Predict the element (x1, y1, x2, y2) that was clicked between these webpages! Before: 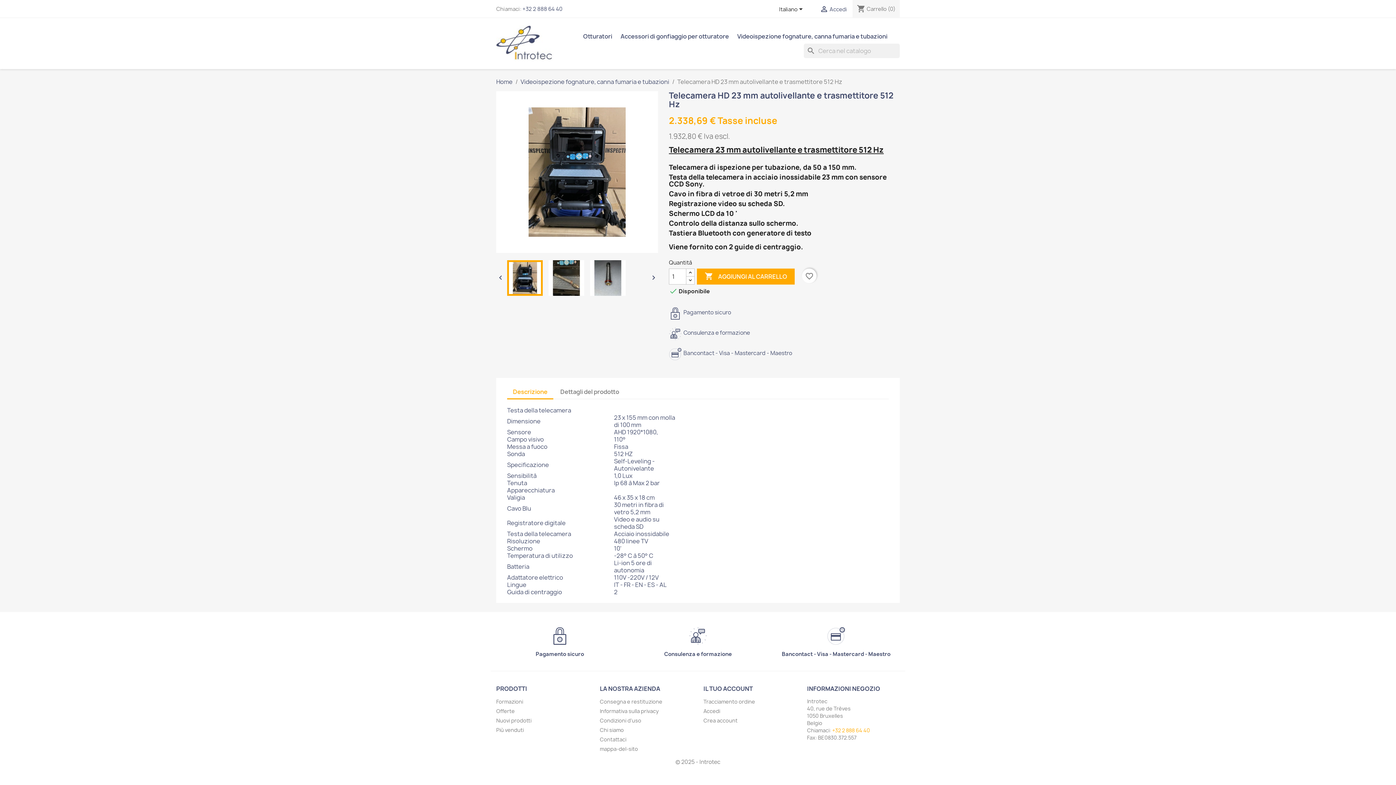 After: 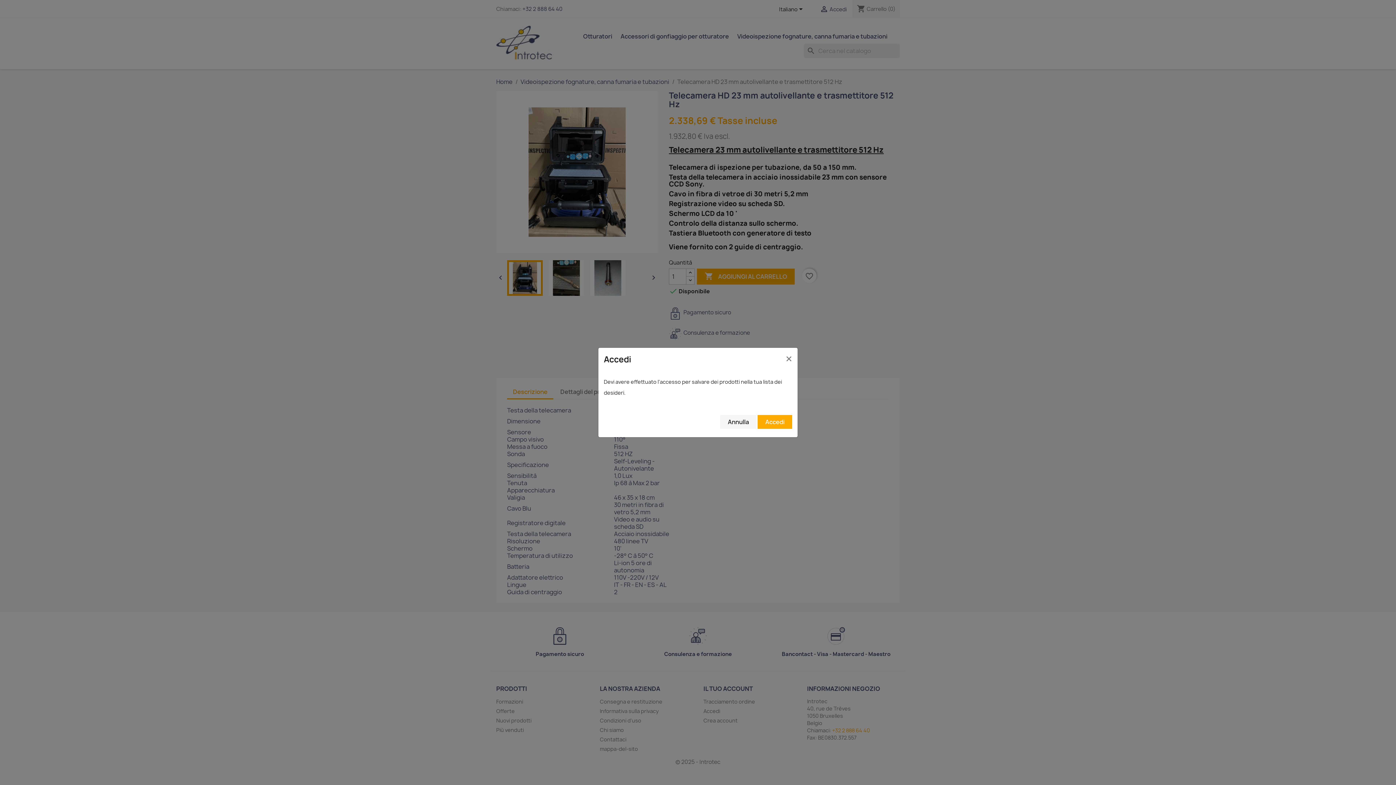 Action: bbox: (802, 268, 816, 283) label: favorite_border